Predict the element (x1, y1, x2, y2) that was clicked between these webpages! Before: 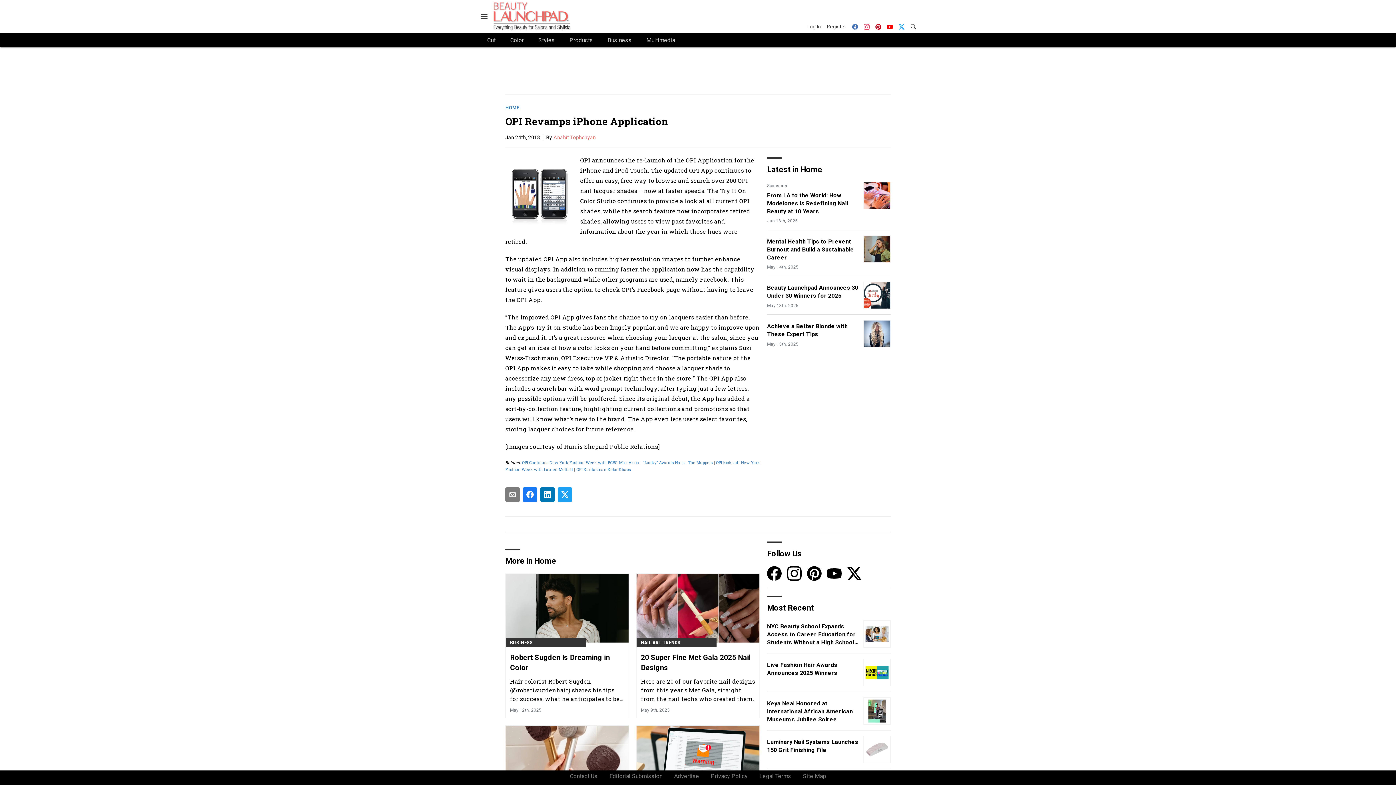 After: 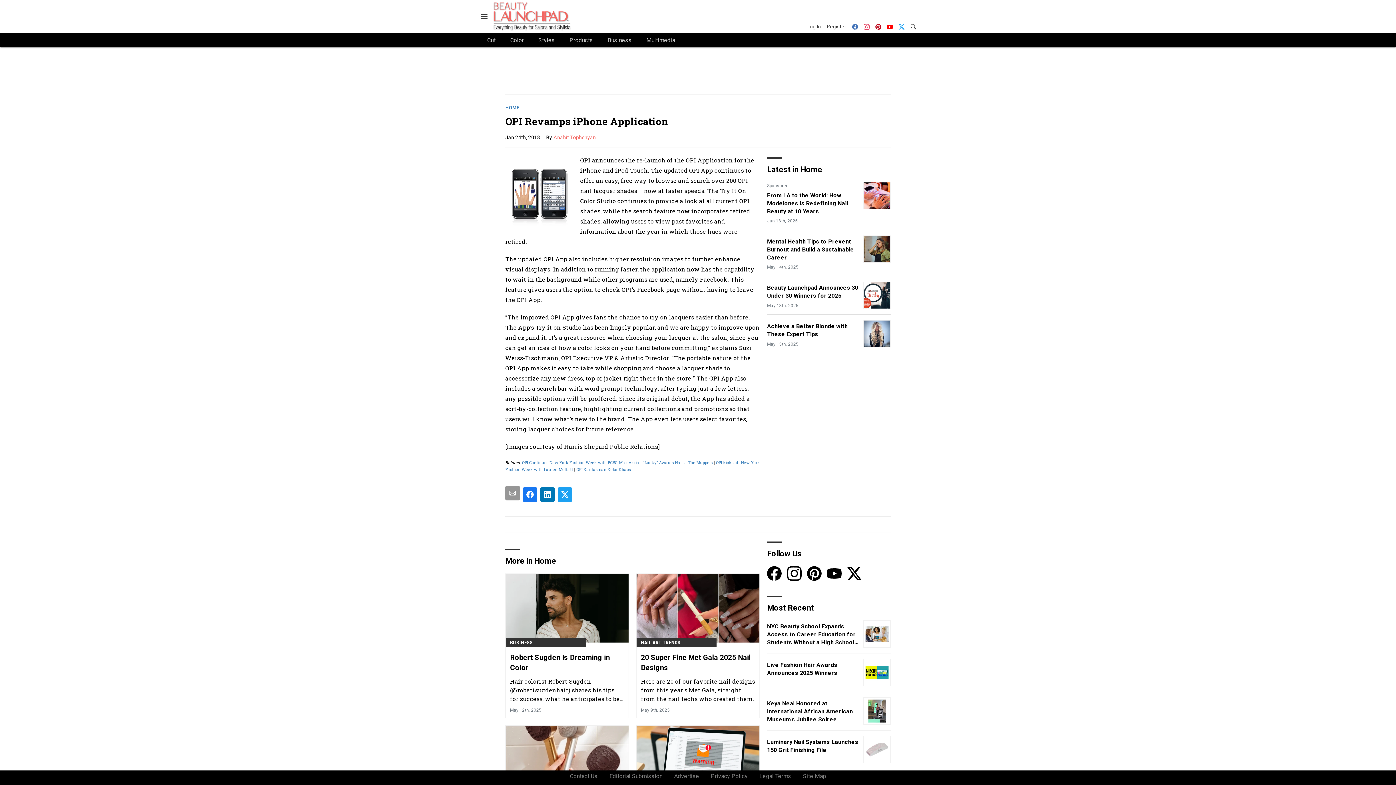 Action: bbox: (505, 487, 520, 502)